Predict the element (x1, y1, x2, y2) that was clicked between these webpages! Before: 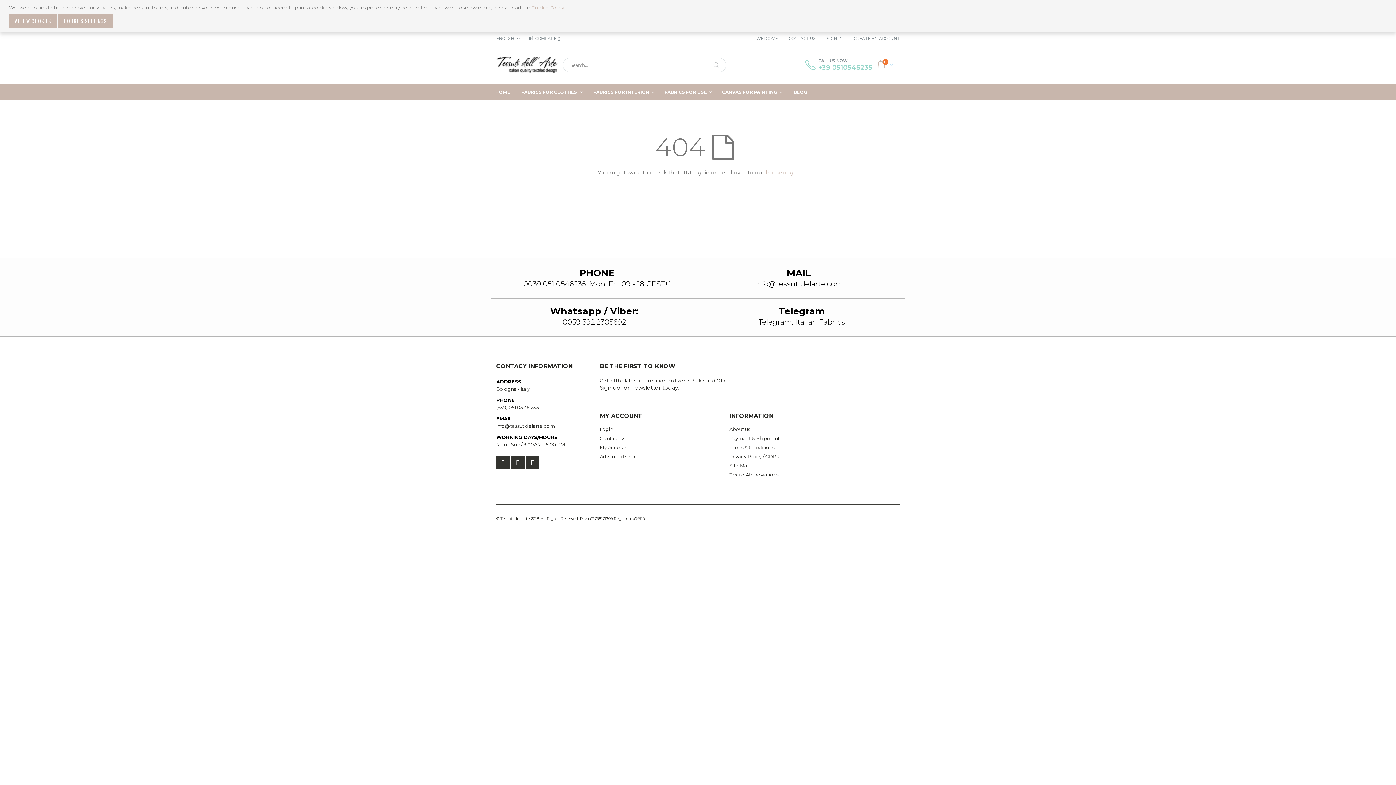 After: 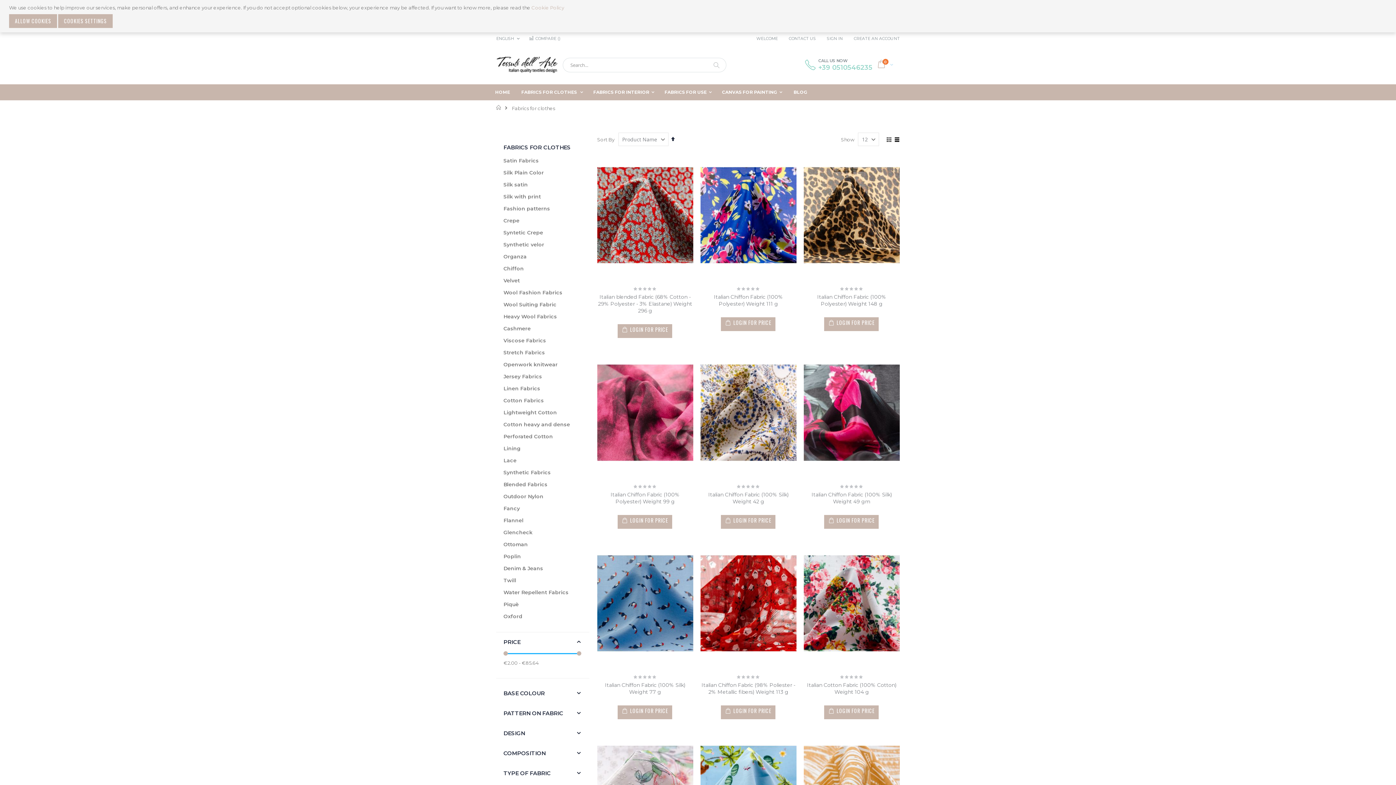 Action: label: FABRICS FOR CLOTHES  bbox: (517, 52, 587, 68)